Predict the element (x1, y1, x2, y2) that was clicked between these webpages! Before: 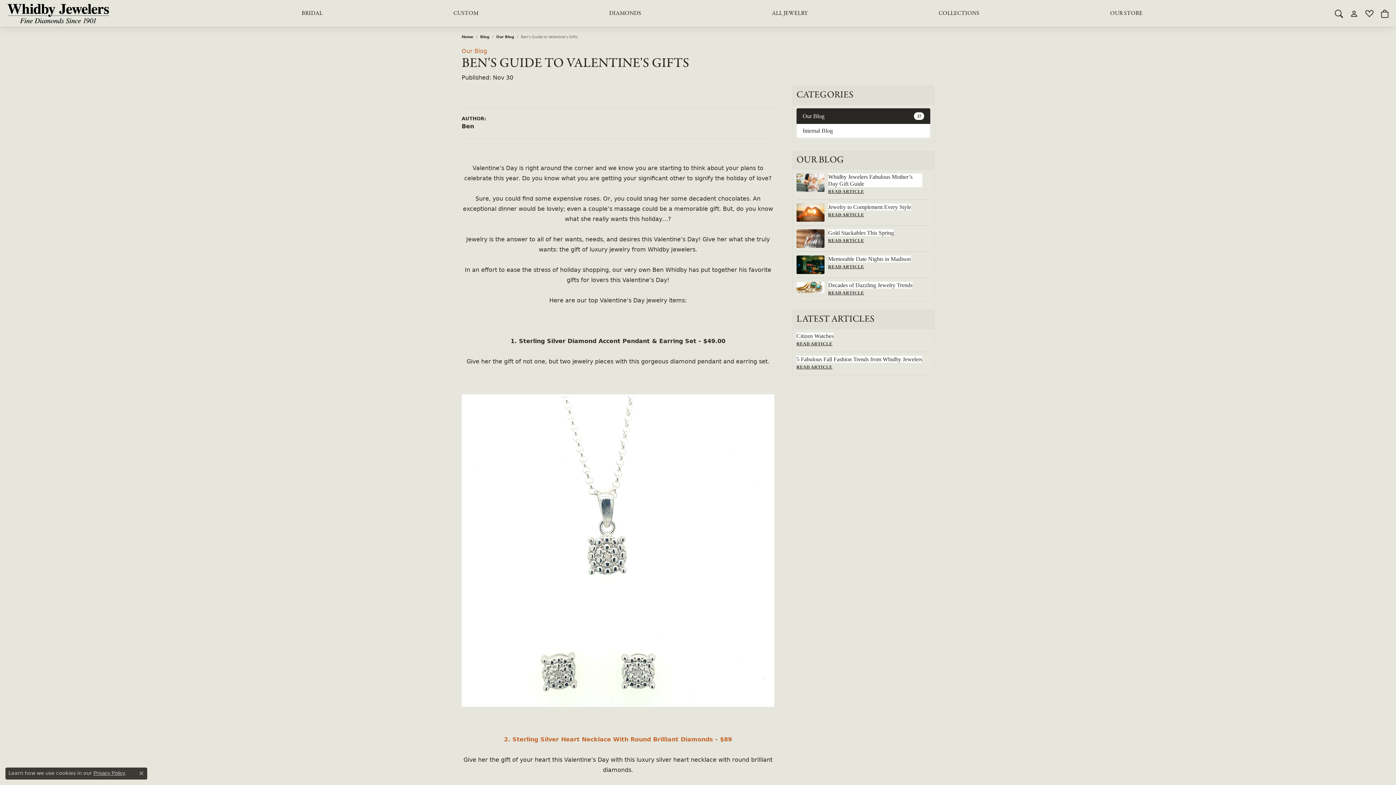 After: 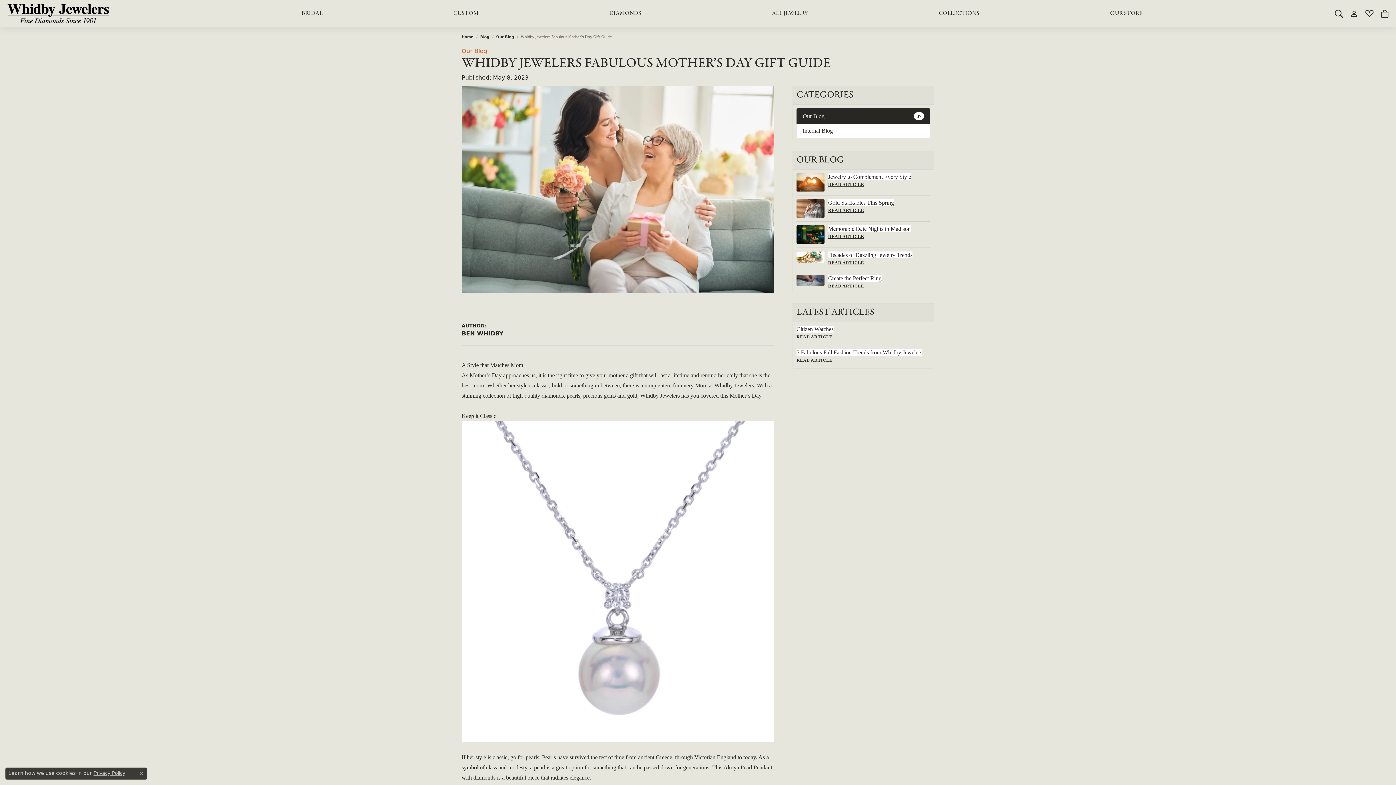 Action: bbox: (796, 173, 824, 191)